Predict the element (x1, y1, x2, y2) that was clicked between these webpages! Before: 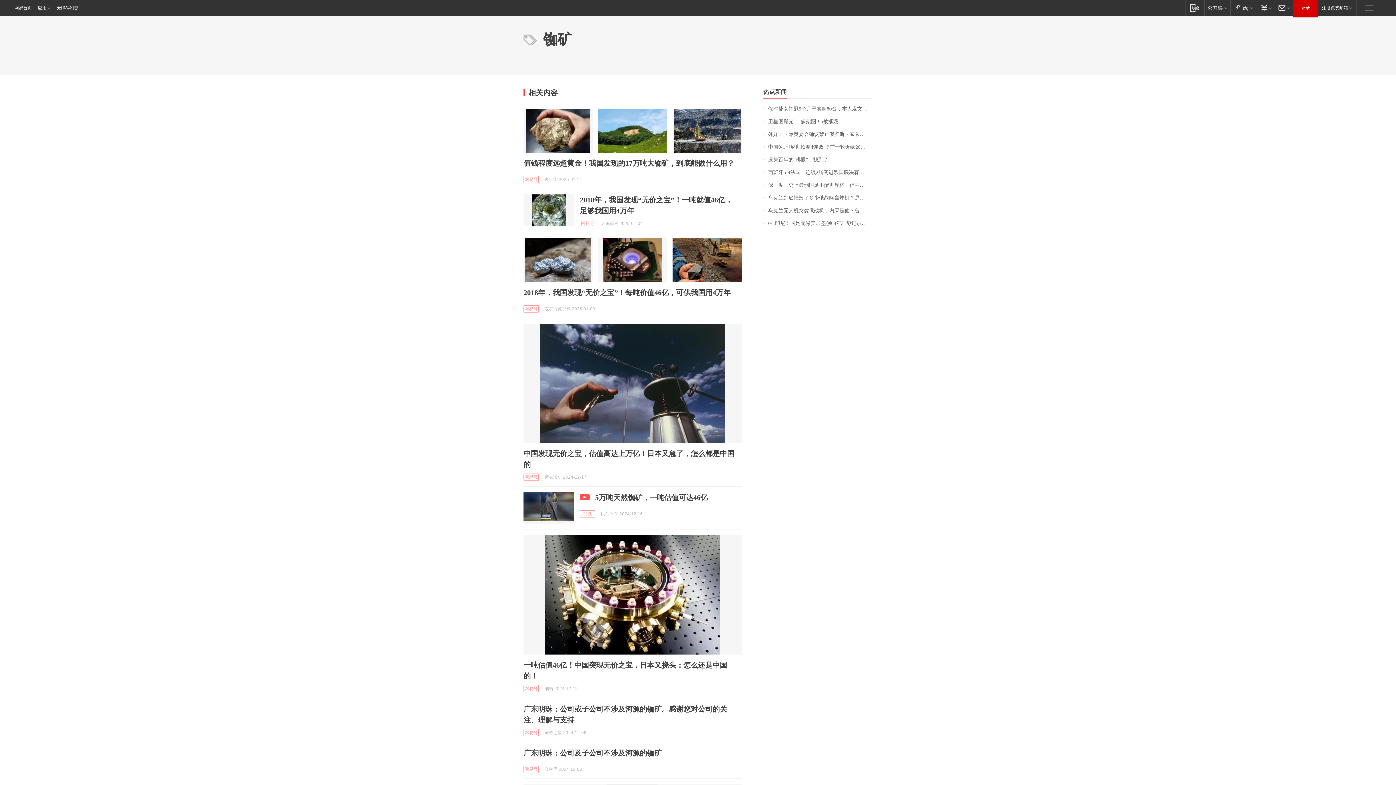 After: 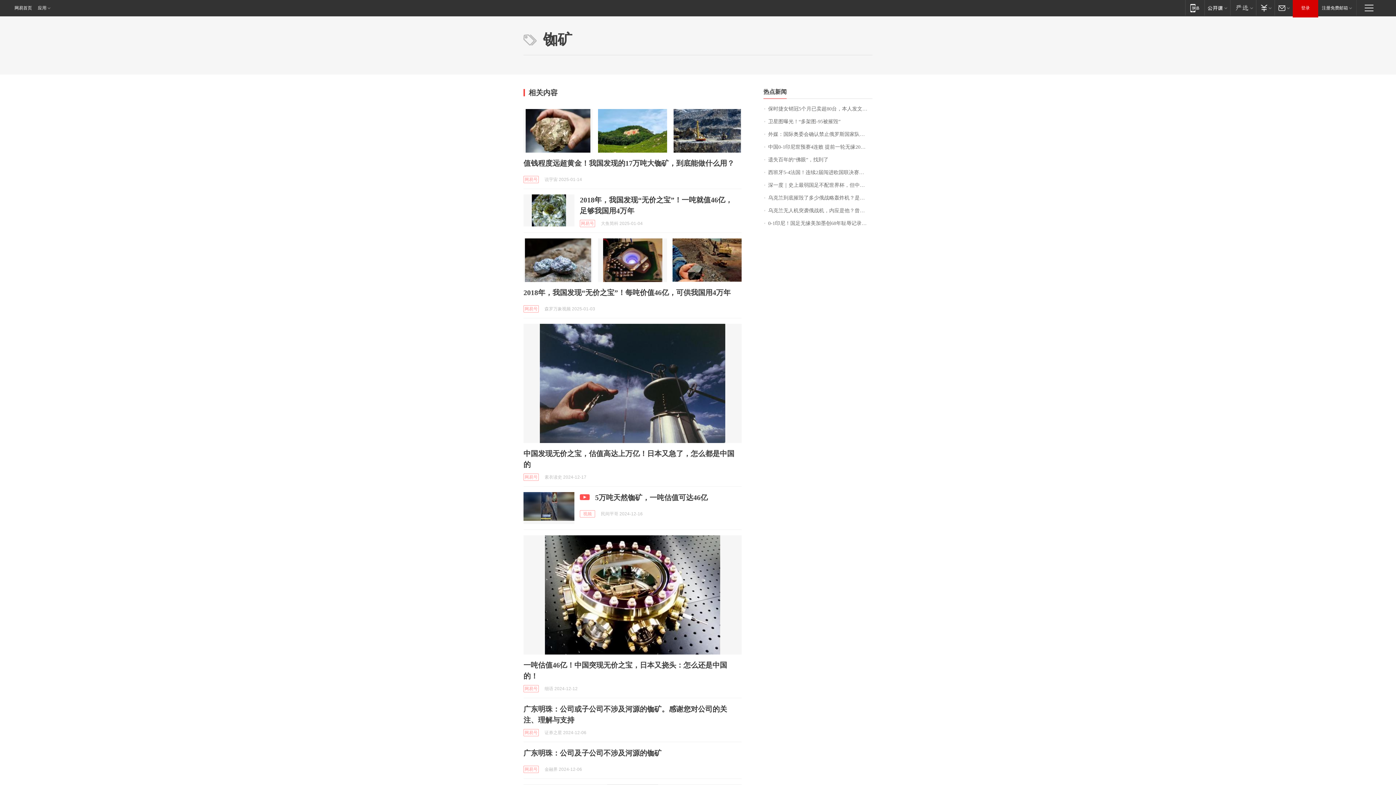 Action: label: 无障碍浏览 bbox: (55, 0, 78, 16)